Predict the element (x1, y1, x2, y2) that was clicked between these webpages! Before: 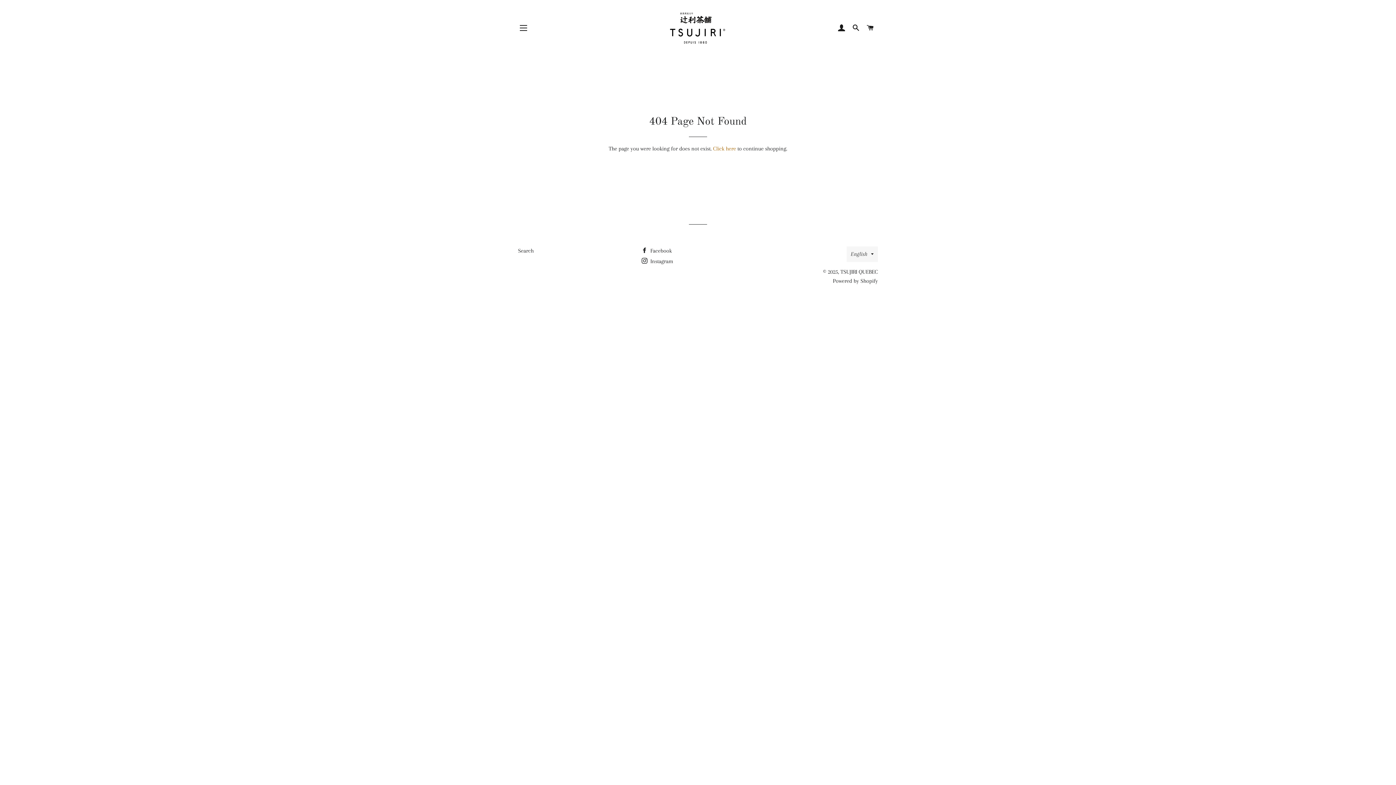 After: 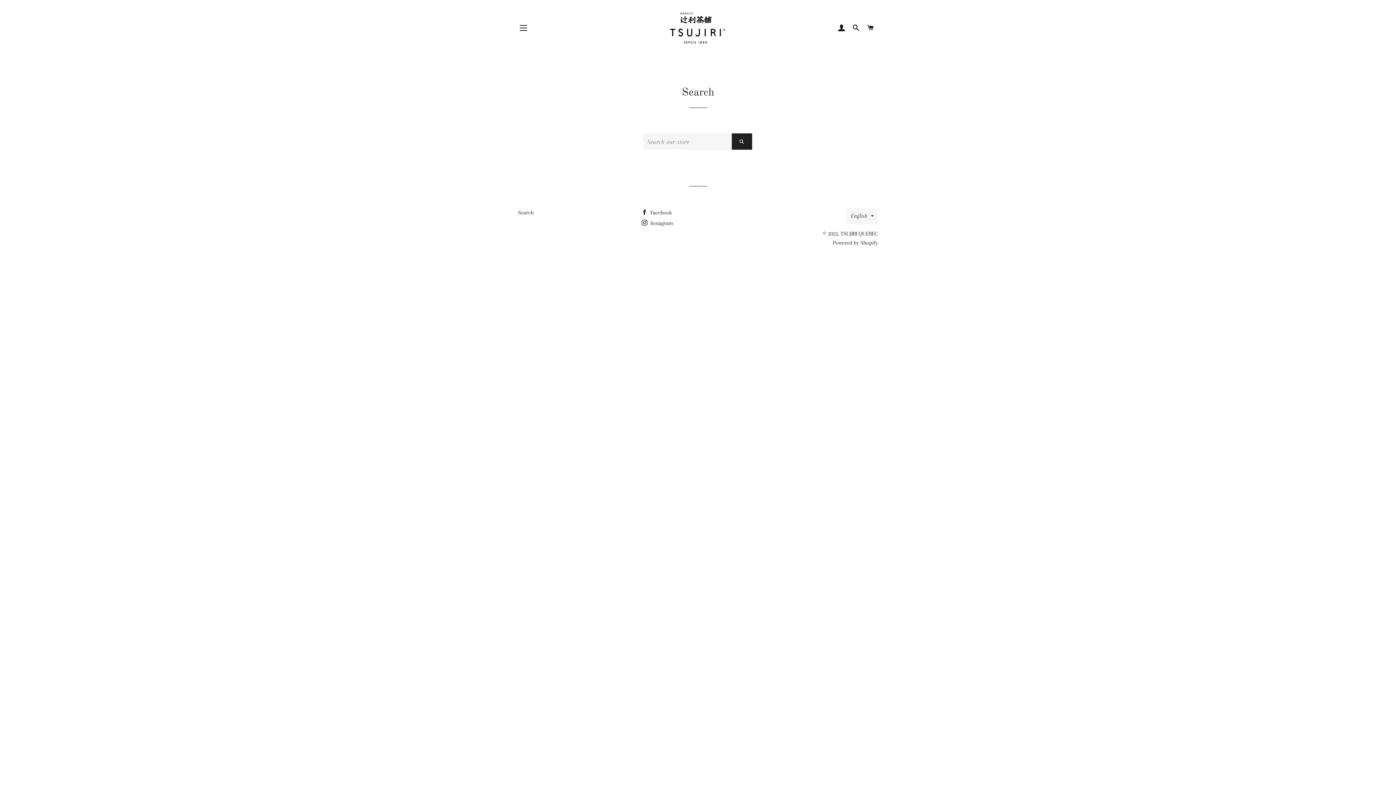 Action: label: Search bbox: (518, 247, 533, 254)